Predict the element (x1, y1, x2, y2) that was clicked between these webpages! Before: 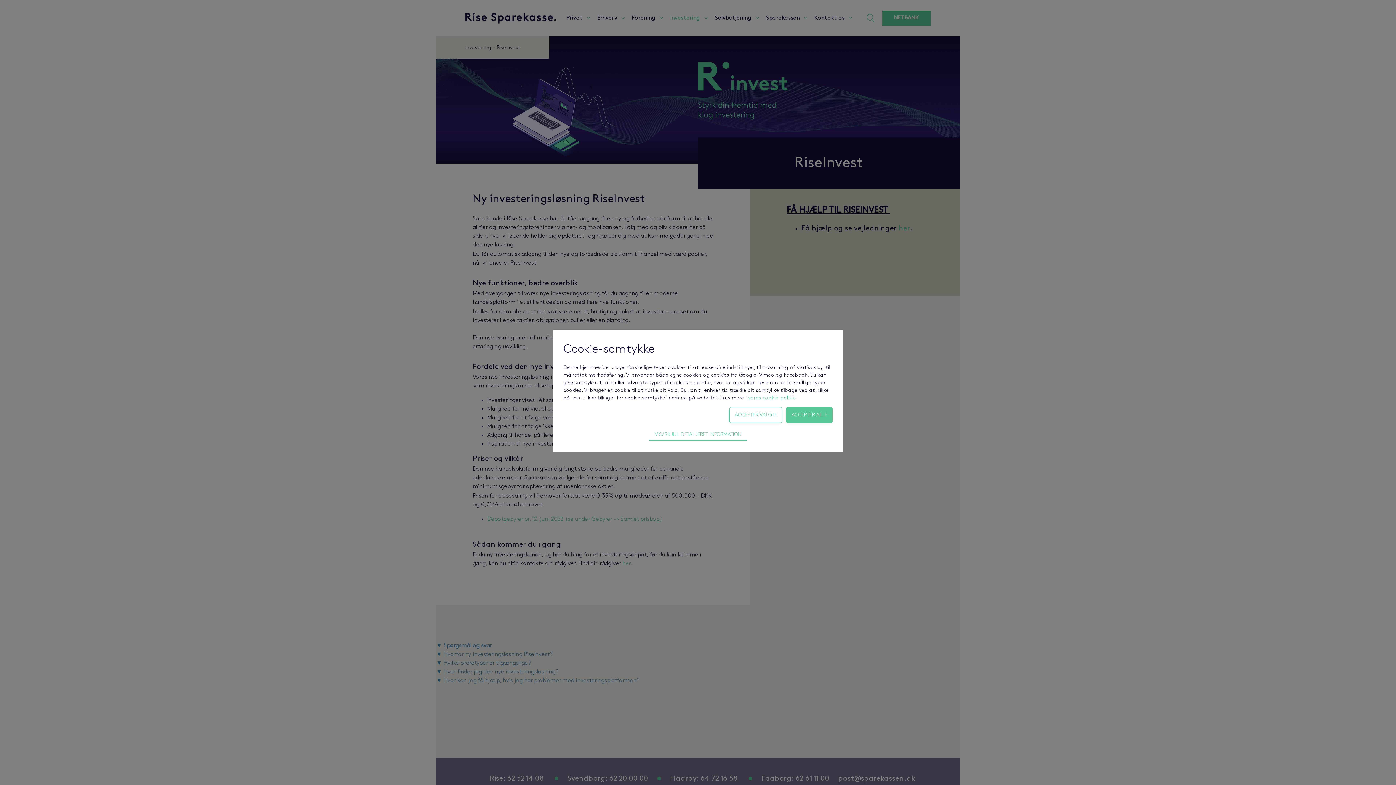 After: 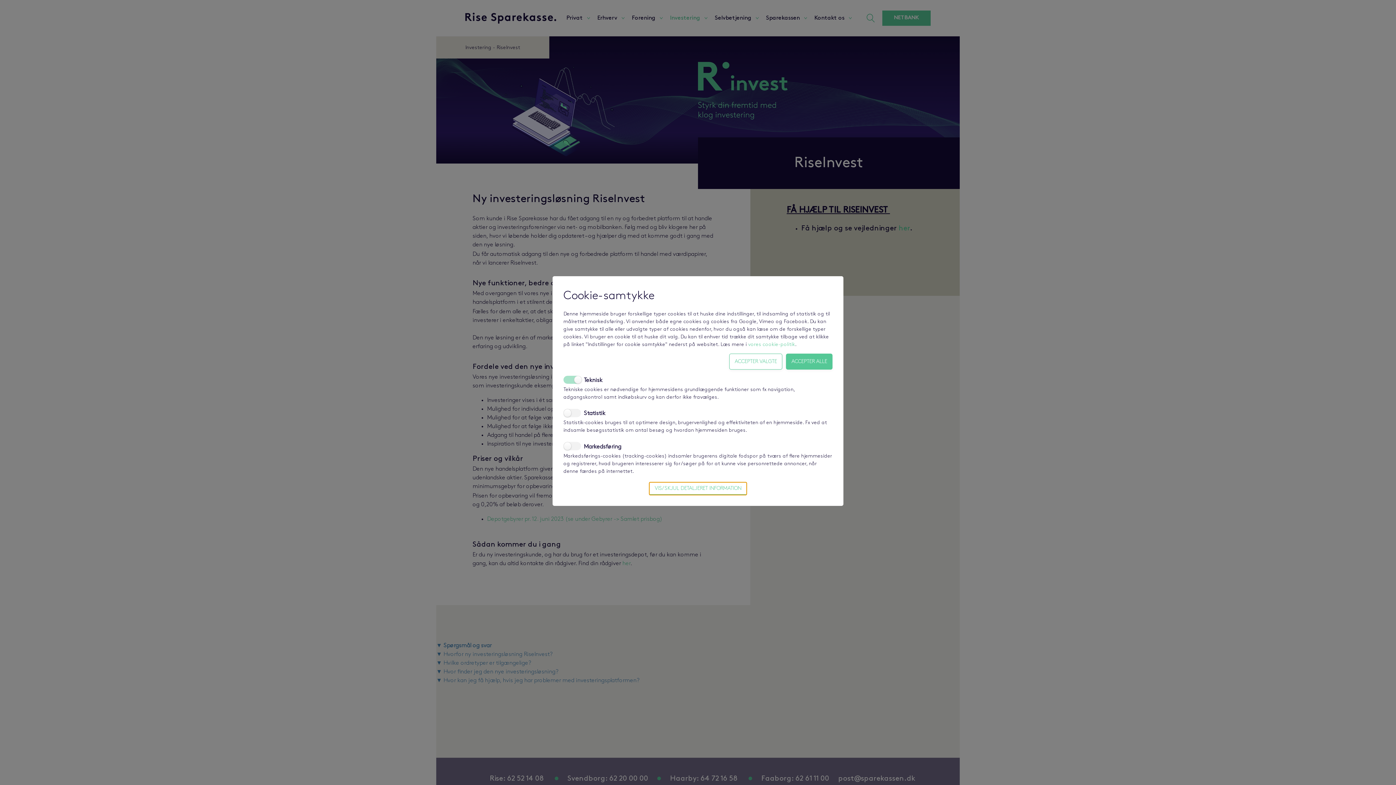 Action: label: VIS/SKJUL DETALJERET INFORMATION bbox: (649, 428, 746, 441)